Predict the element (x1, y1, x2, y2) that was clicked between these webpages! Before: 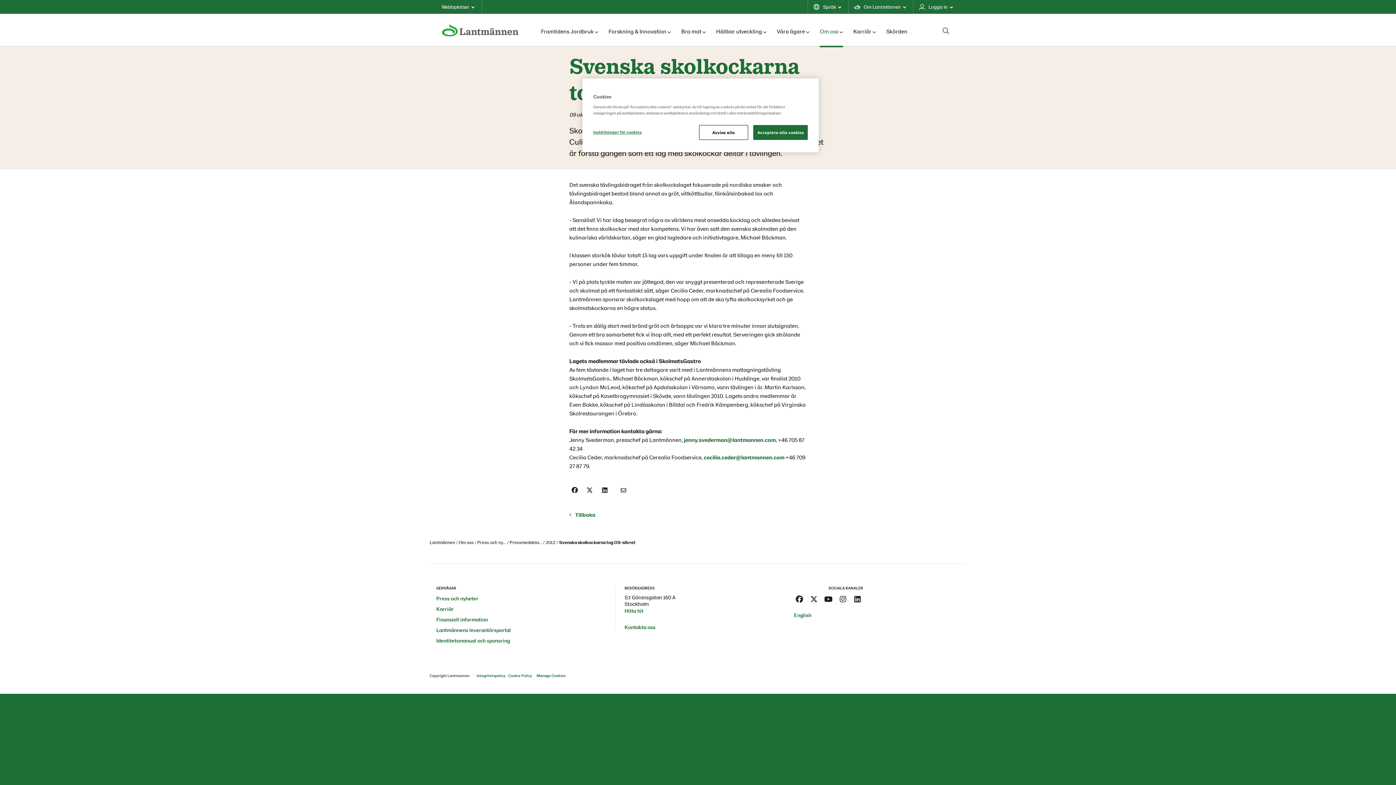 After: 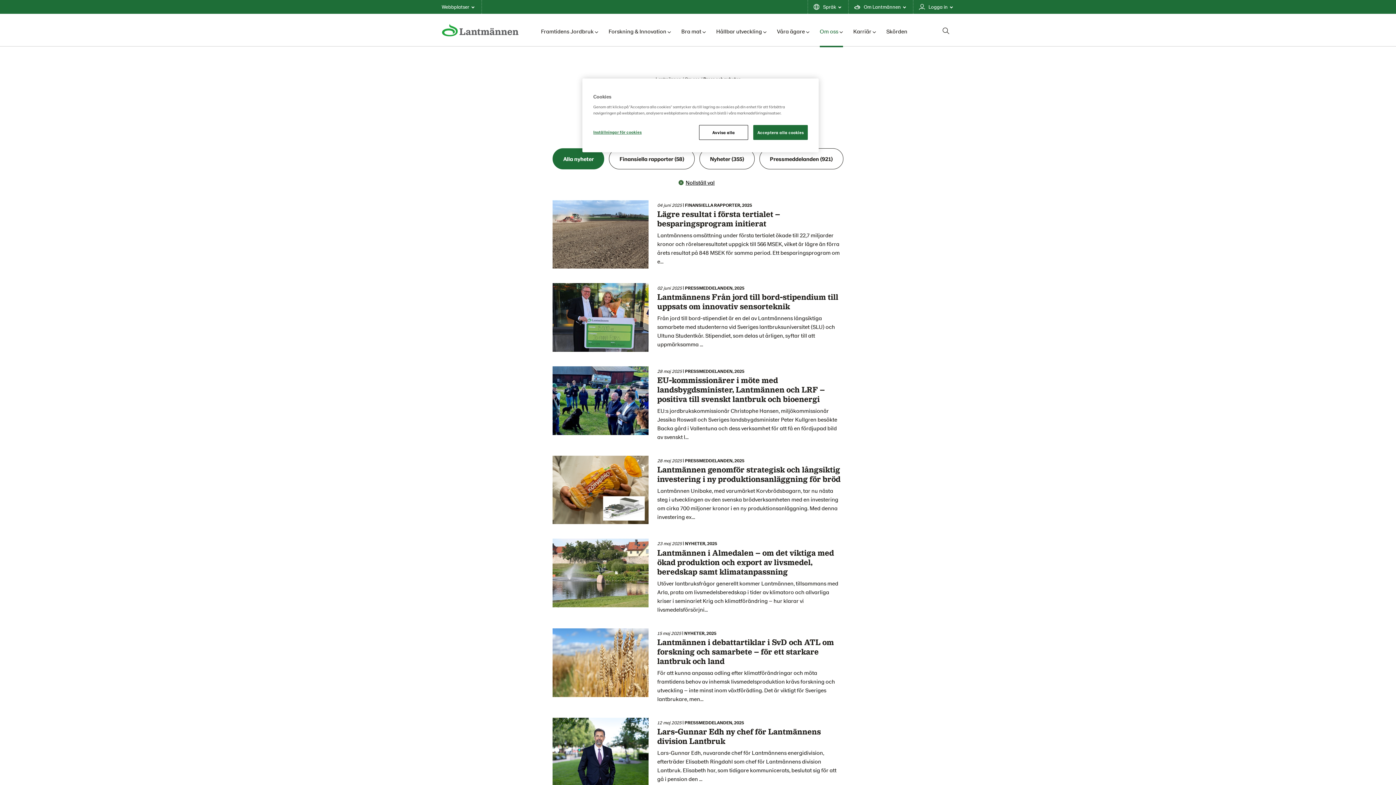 Action: label: Press och nyheter bbox: (436, 595, 478, 601)